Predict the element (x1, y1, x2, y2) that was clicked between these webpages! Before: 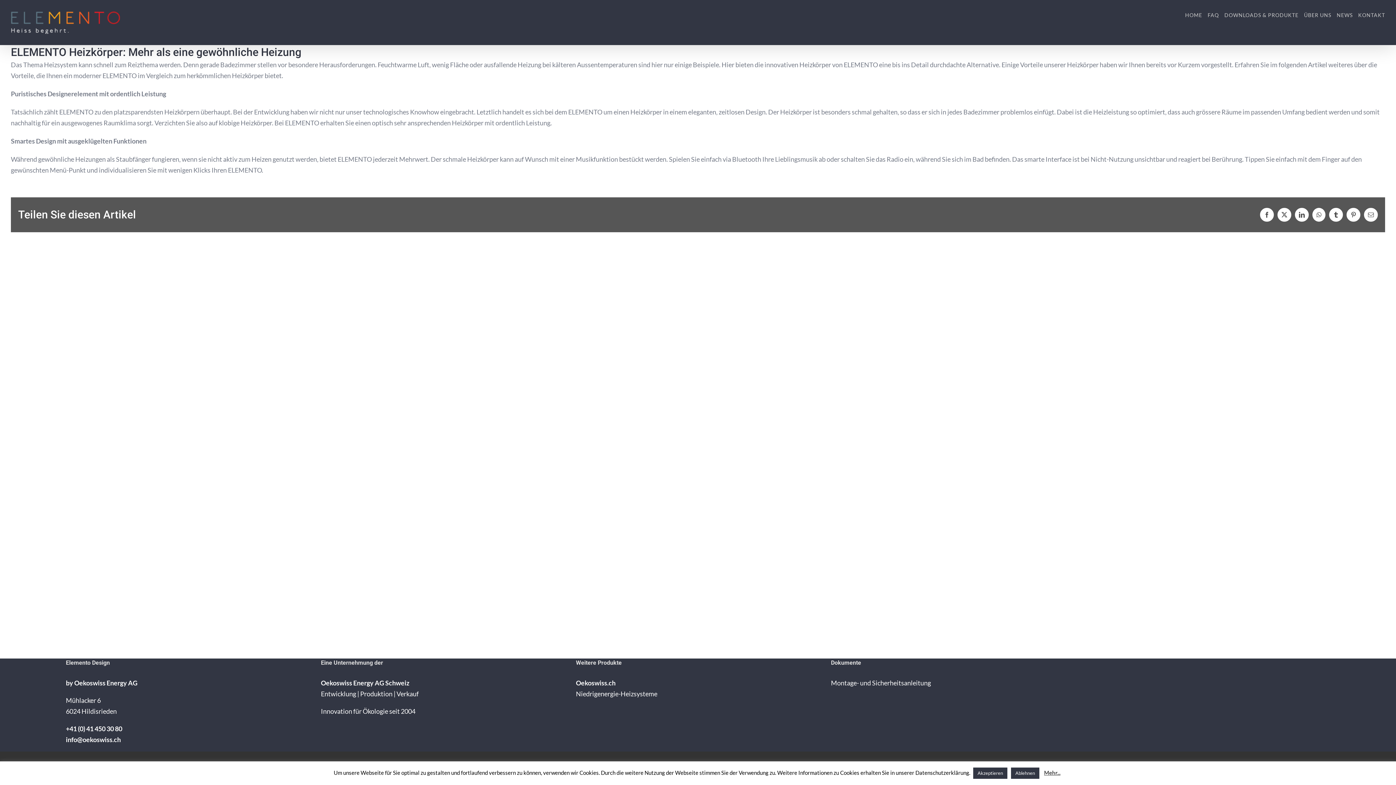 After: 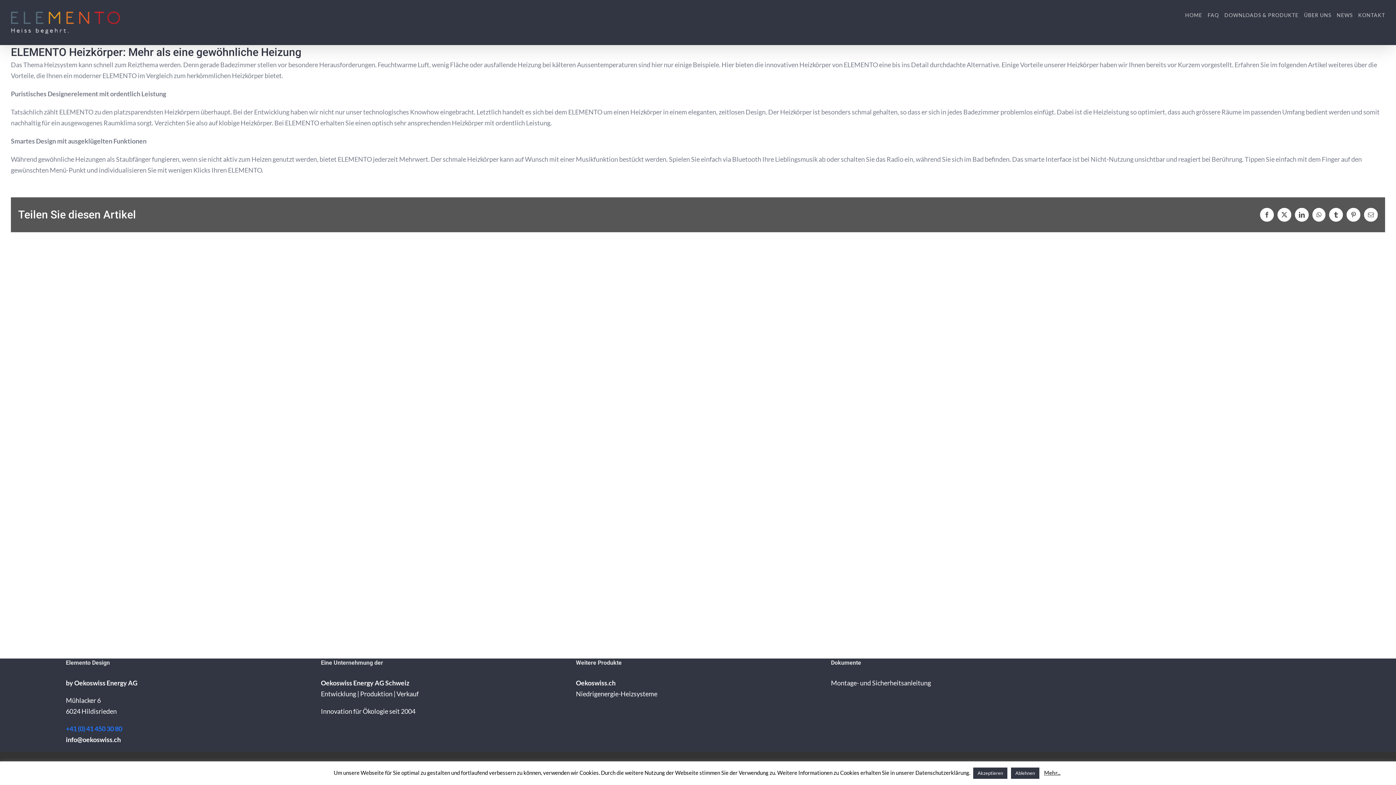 Action: label: +41 (0) 41 450 30 80 bbox: (65, 725, 122, 733)